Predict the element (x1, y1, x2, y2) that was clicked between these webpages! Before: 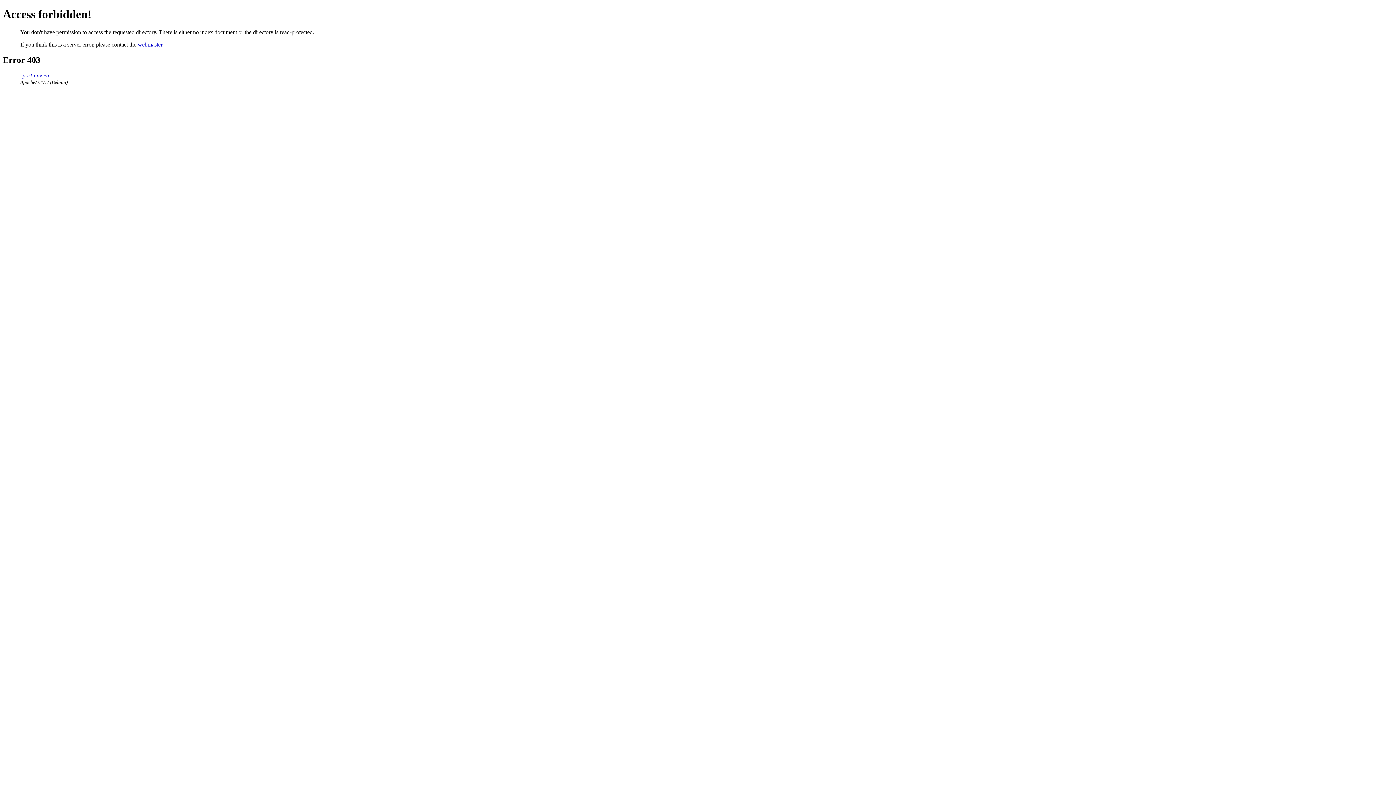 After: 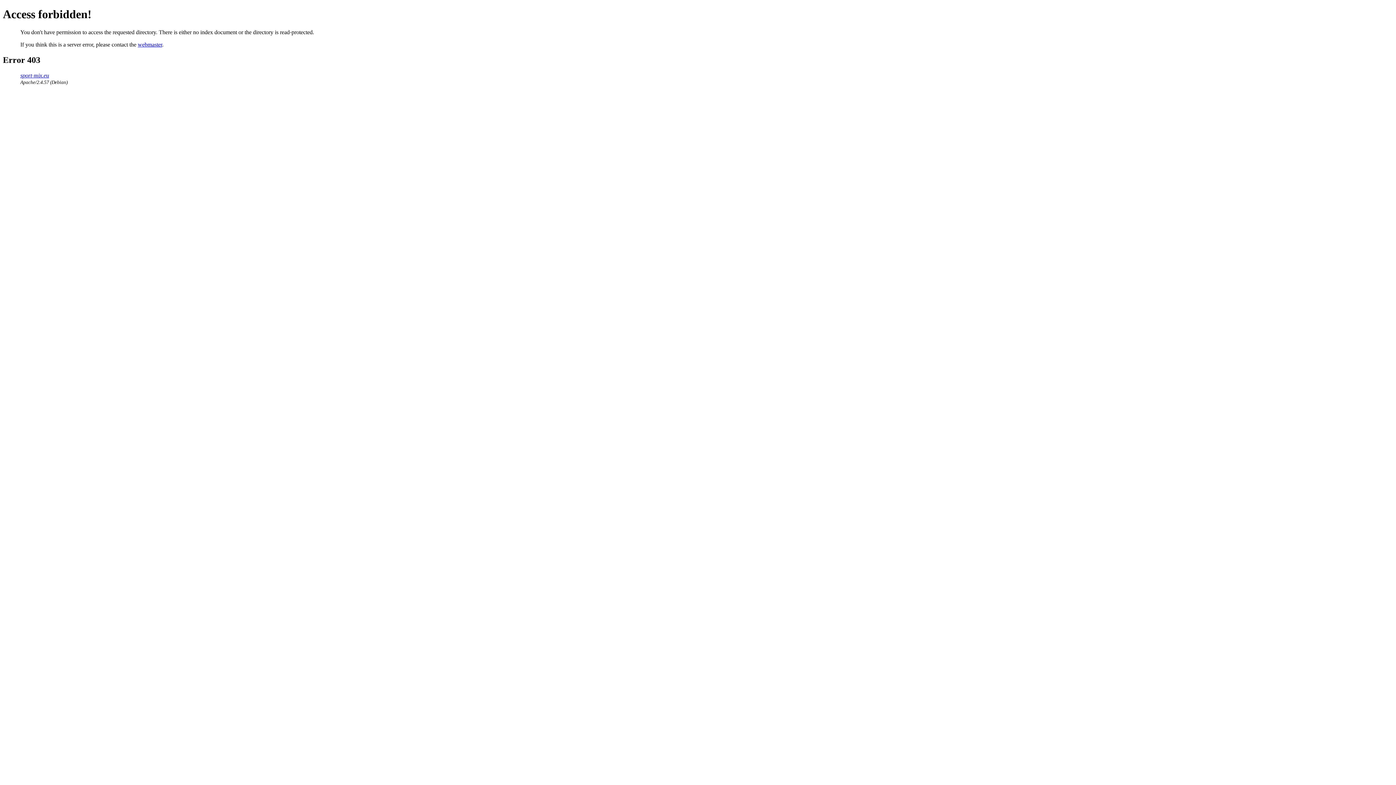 Action: bbox: (20, 72, 49, 78) label: sport-mix.eu